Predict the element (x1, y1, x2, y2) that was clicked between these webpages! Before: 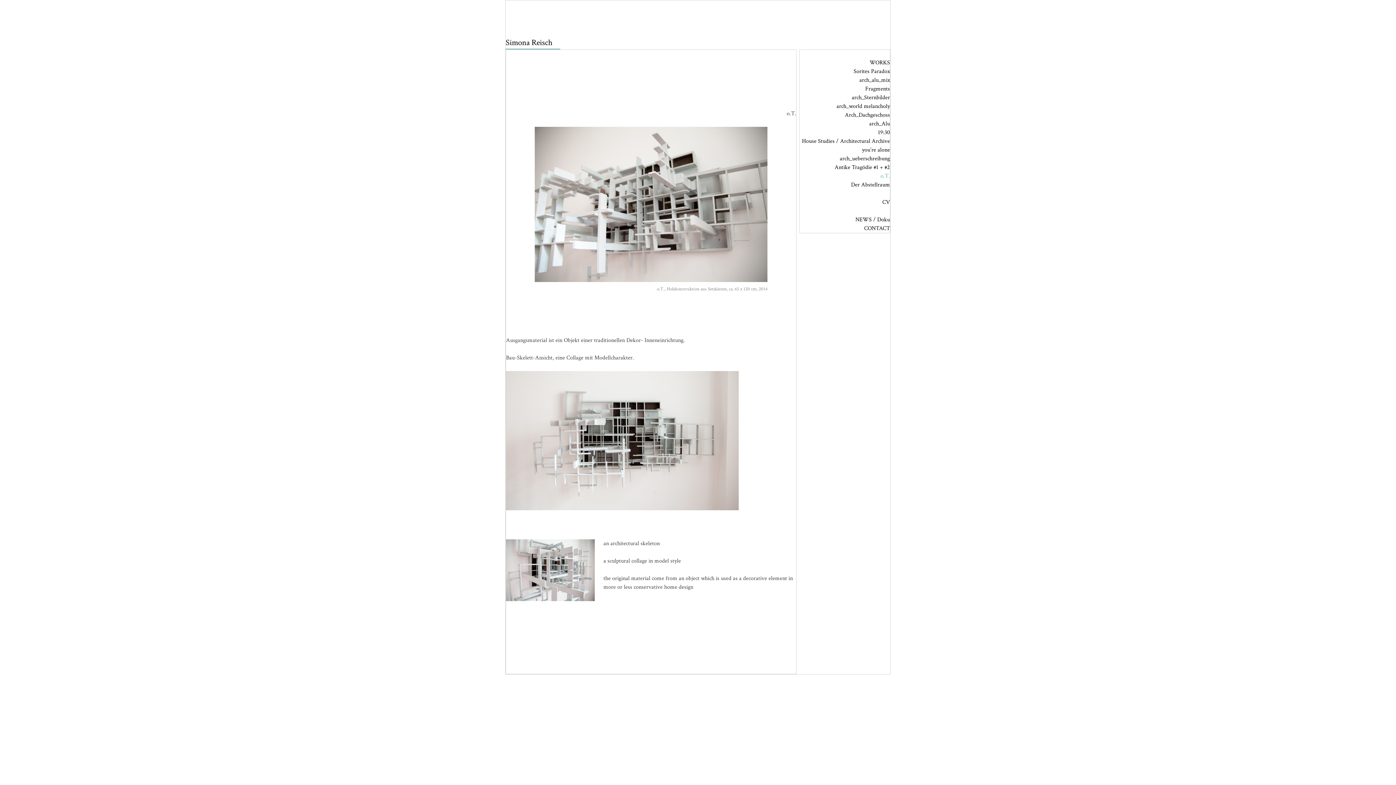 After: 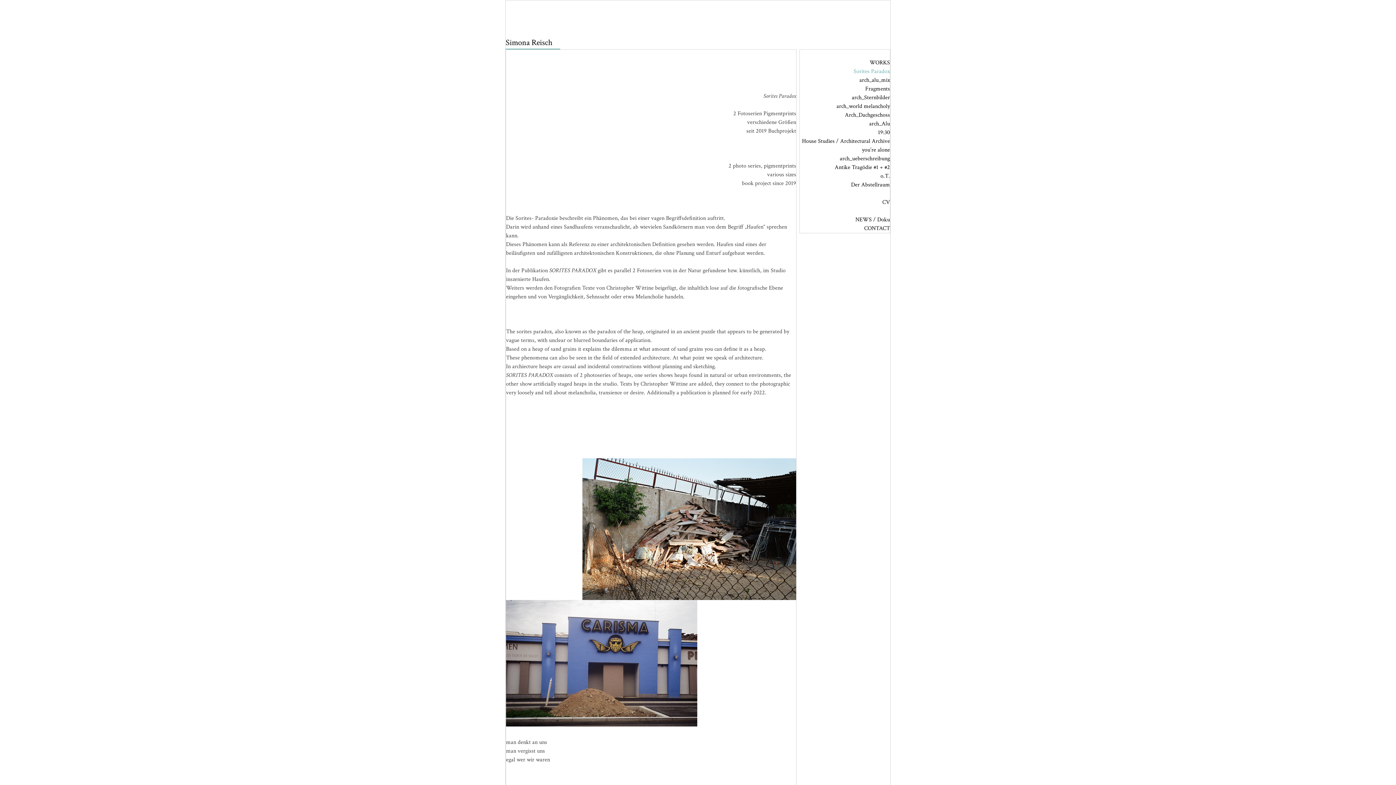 Action: bbox: (800, 67, 890, 75) label: Sorites Paradox